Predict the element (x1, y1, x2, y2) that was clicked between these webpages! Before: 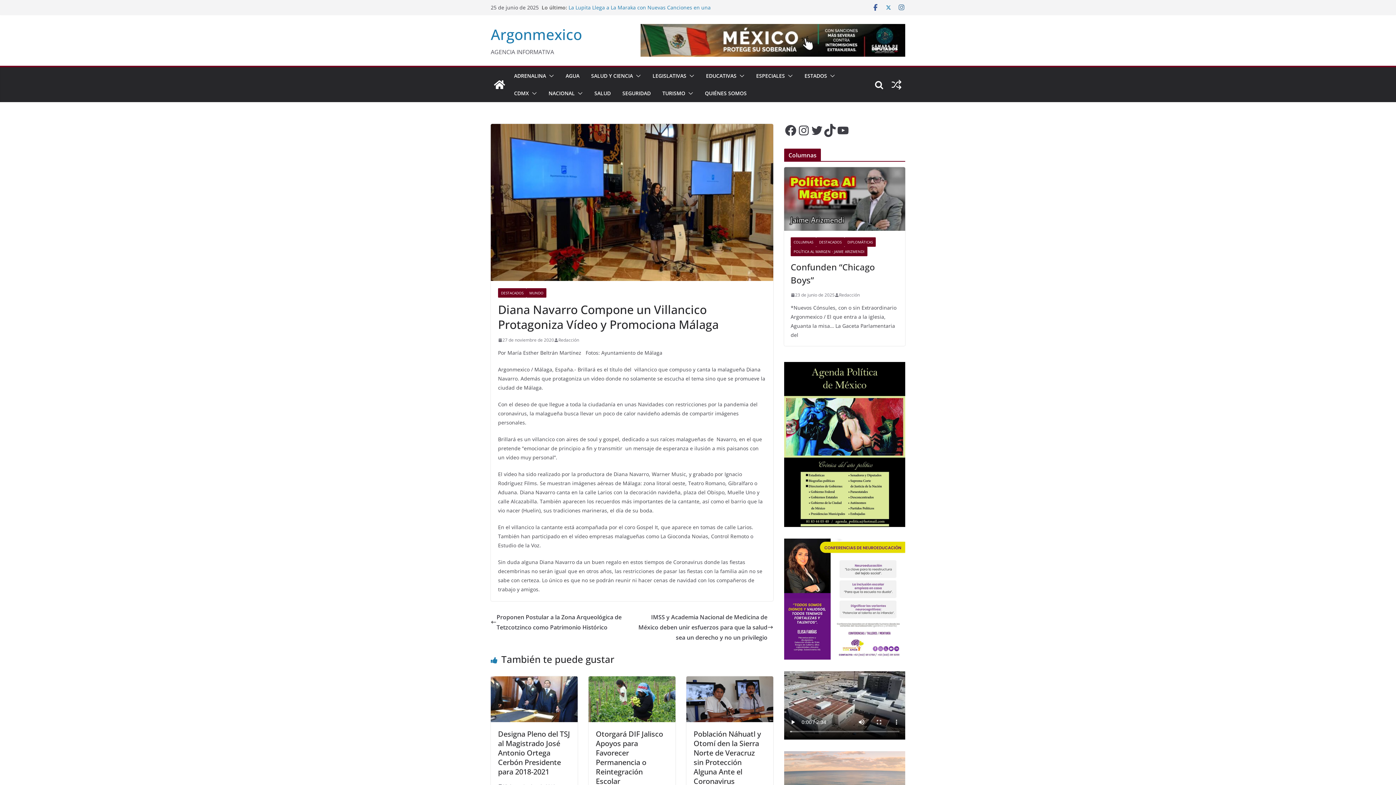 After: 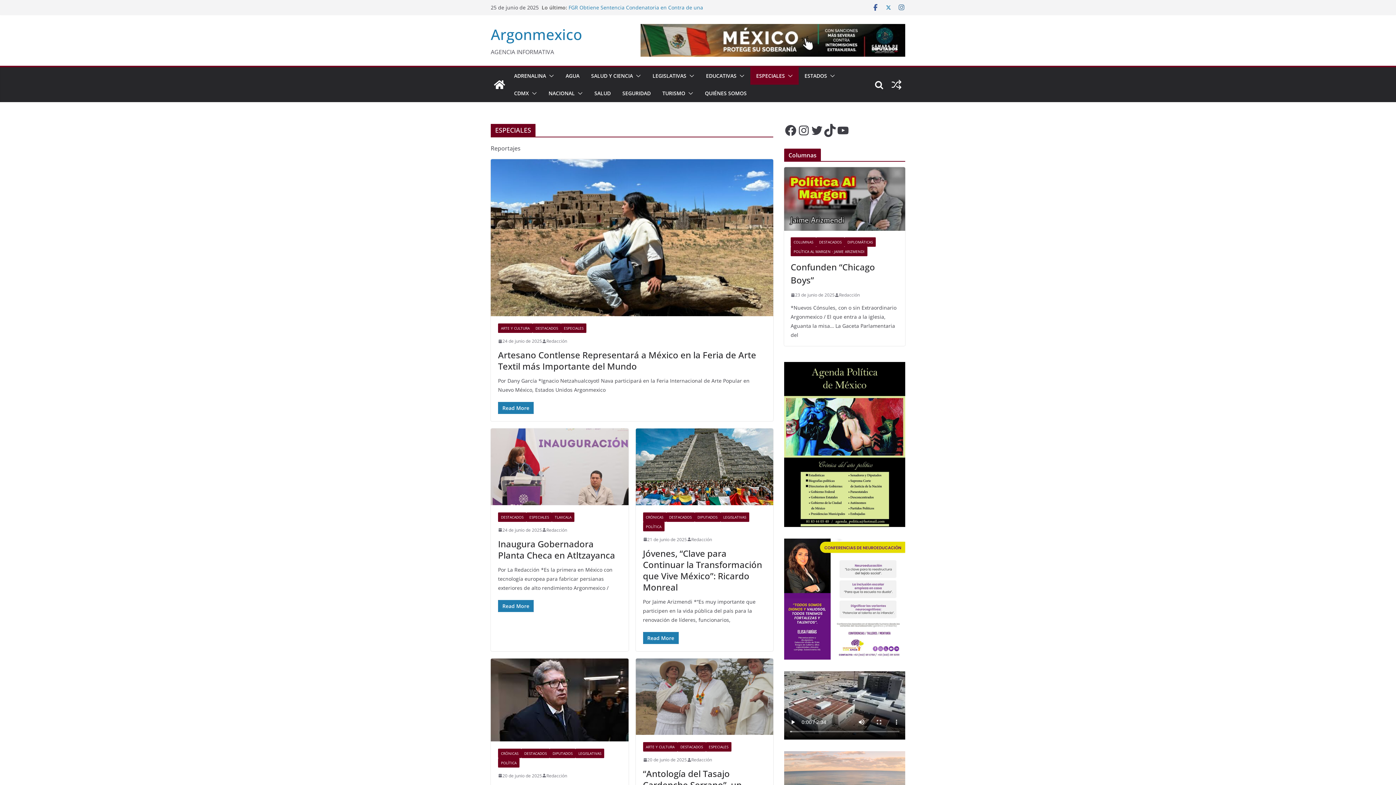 Action: bbox: (756, 70, 785, 81) label: ESPECIALES